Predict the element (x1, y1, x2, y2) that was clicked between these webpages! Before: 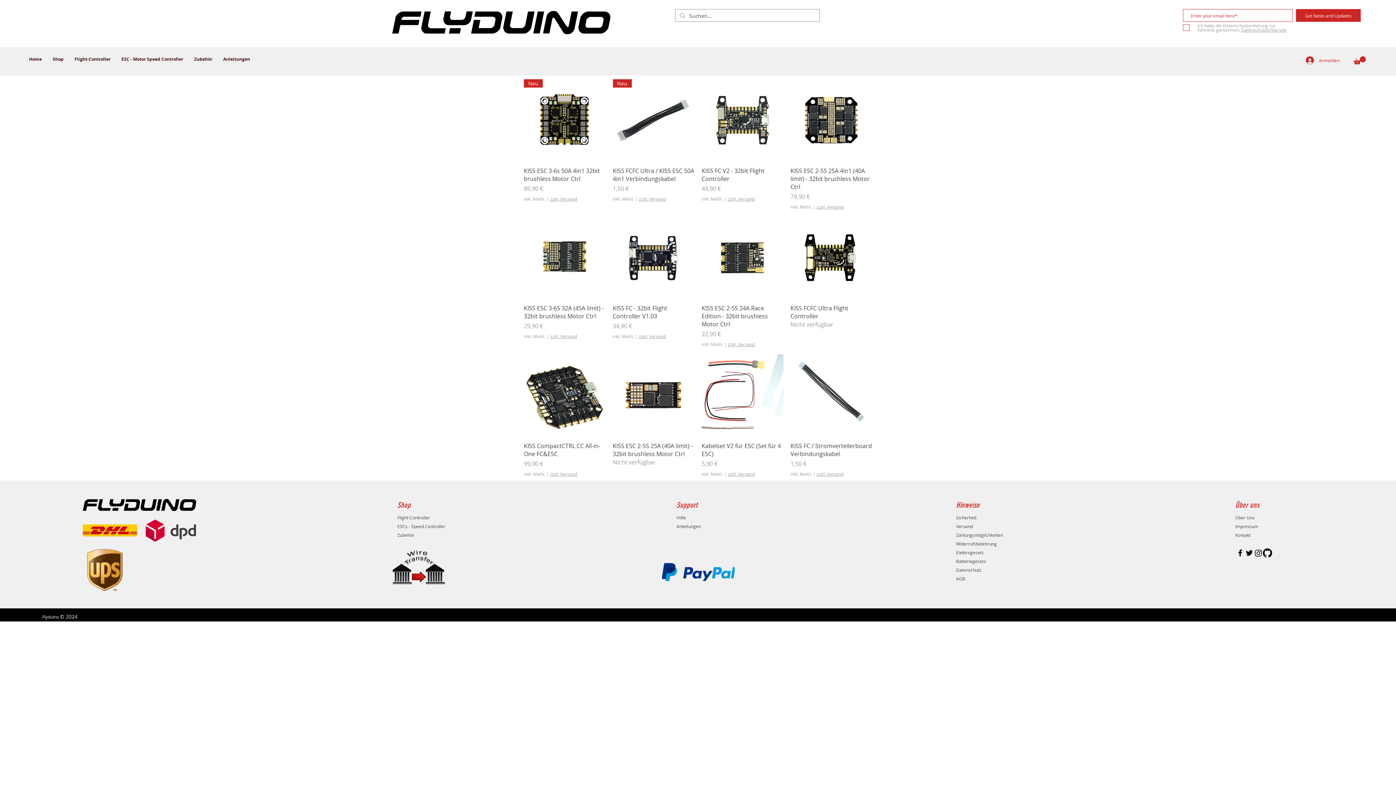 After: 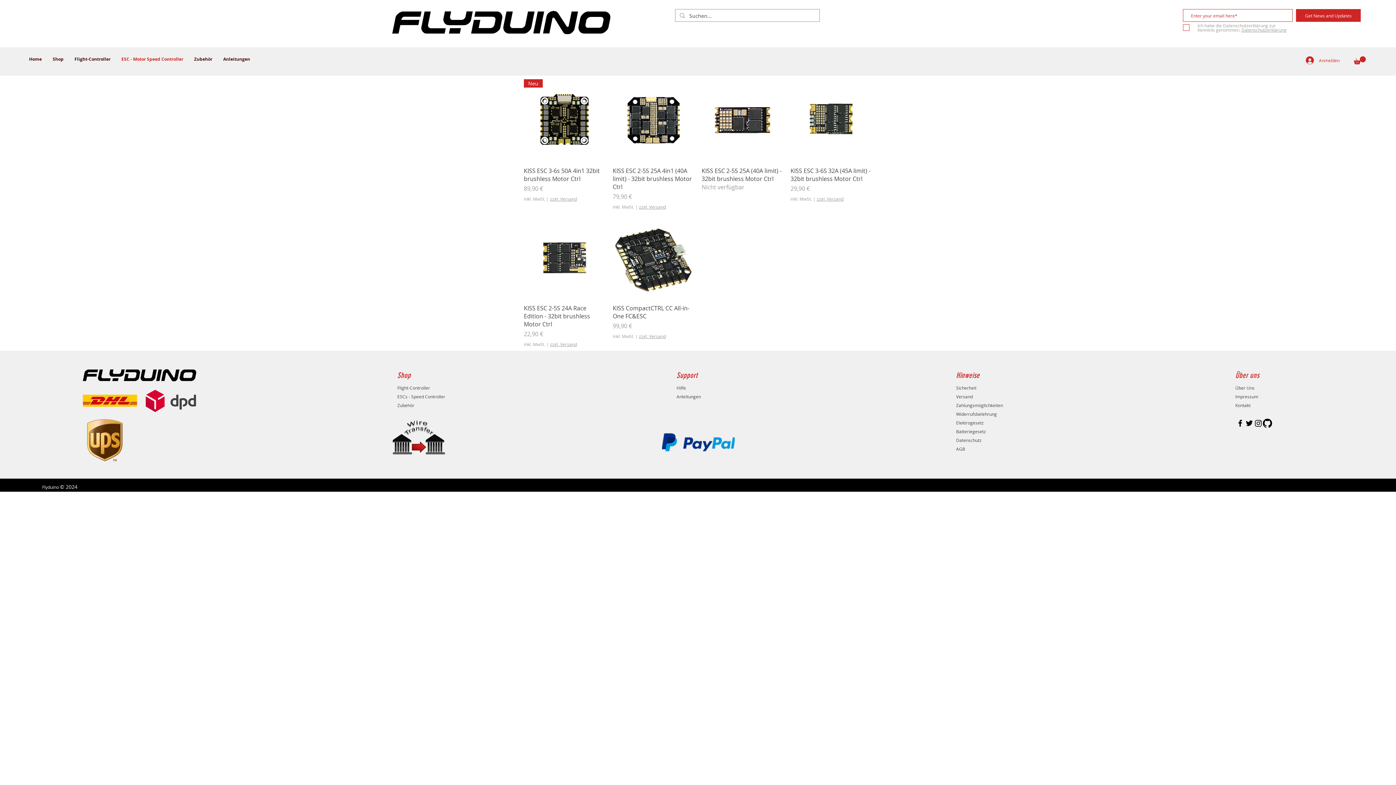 Action: bbox: (397, 523, 445, 529) label: ESCs - Speed Controller